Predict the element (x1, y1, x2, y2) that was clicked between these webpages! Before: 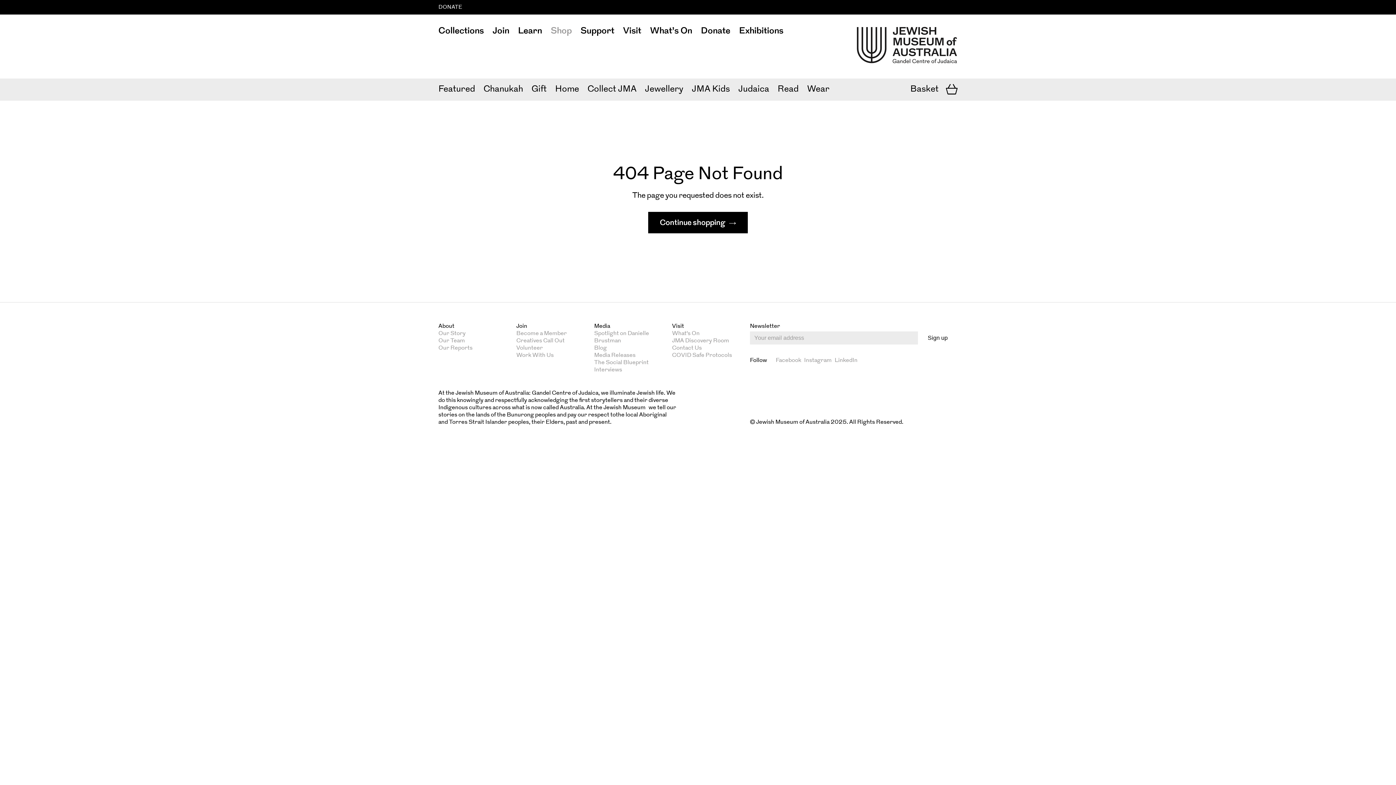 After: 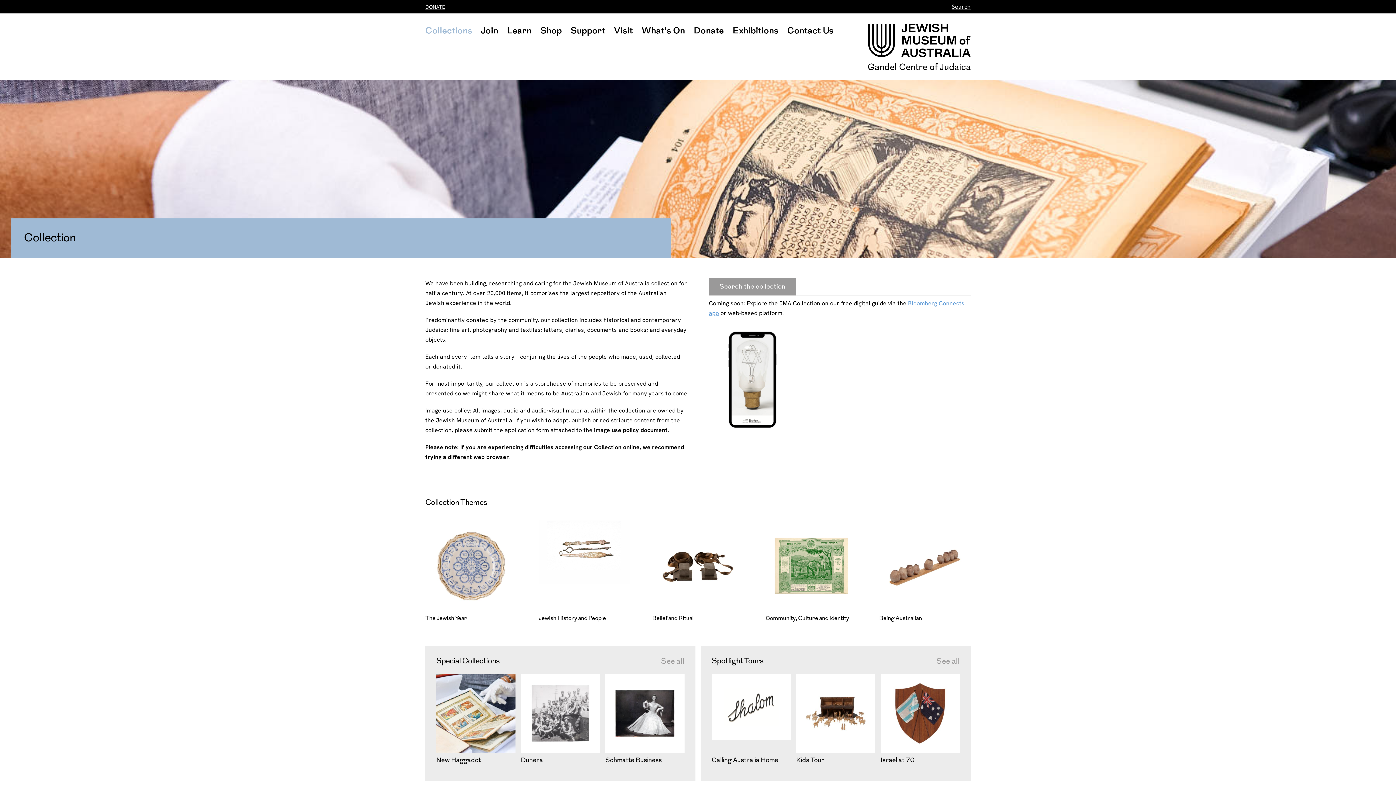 Action: label: Collections bbox: (438, 26, 488, 36)